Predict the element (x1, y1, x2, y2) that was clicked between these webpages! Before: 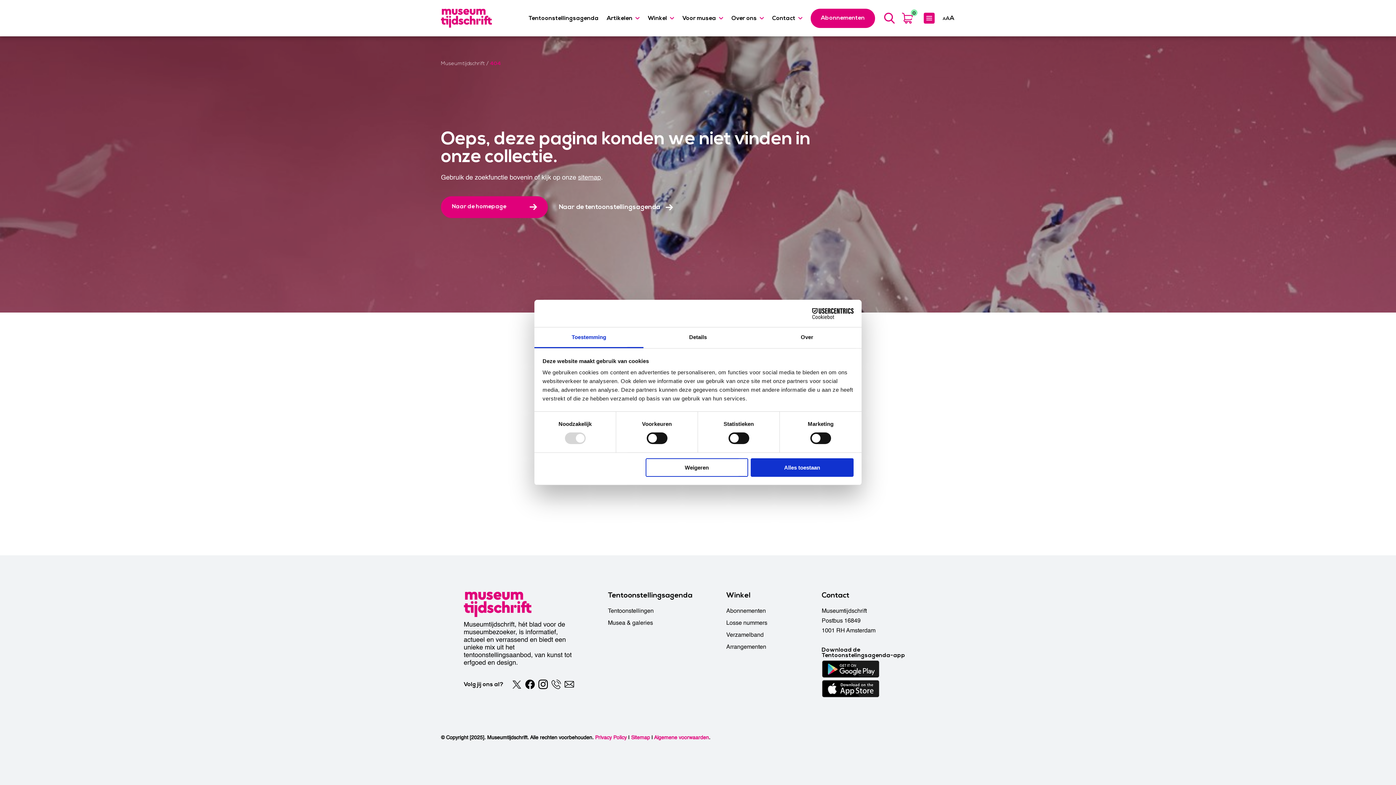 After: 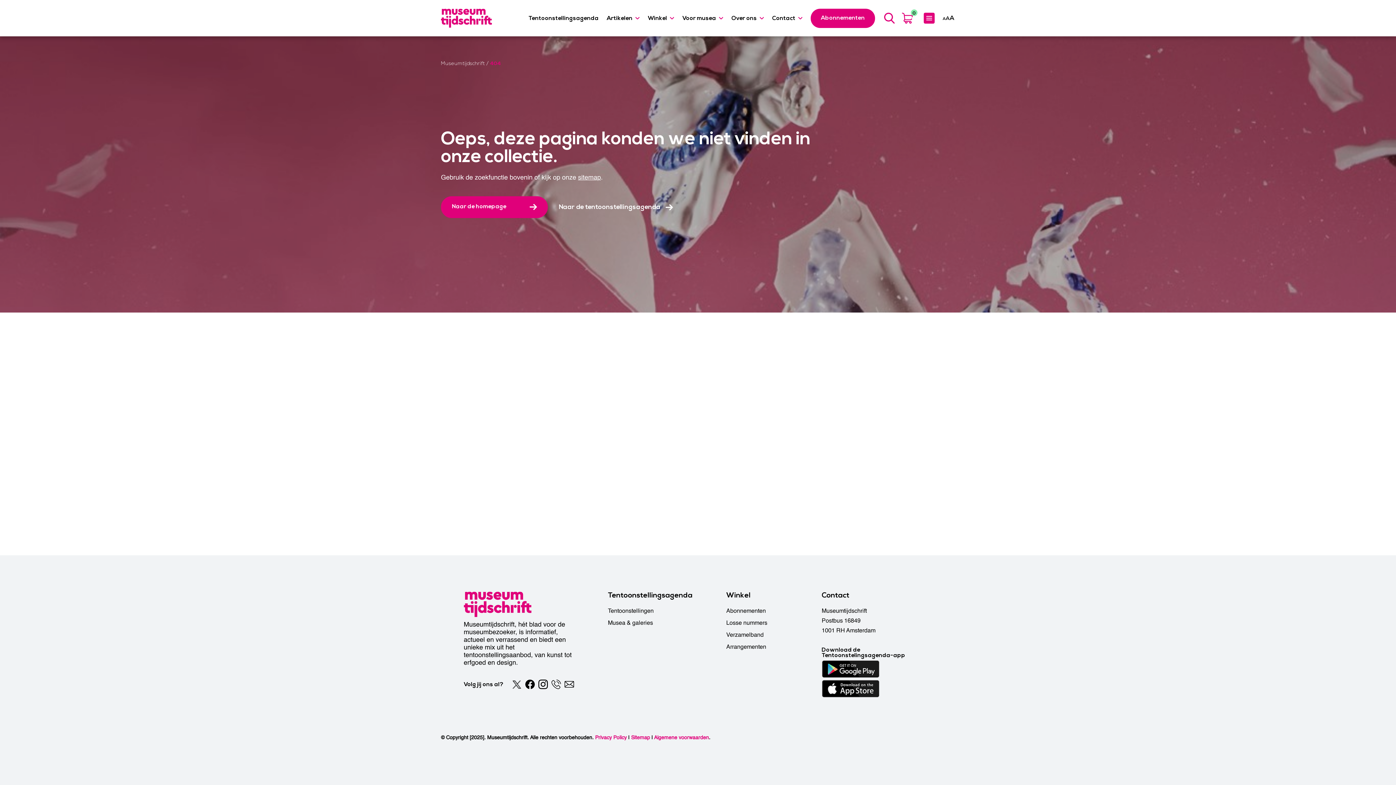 Action: bbox: (821, 660, 880, 678)